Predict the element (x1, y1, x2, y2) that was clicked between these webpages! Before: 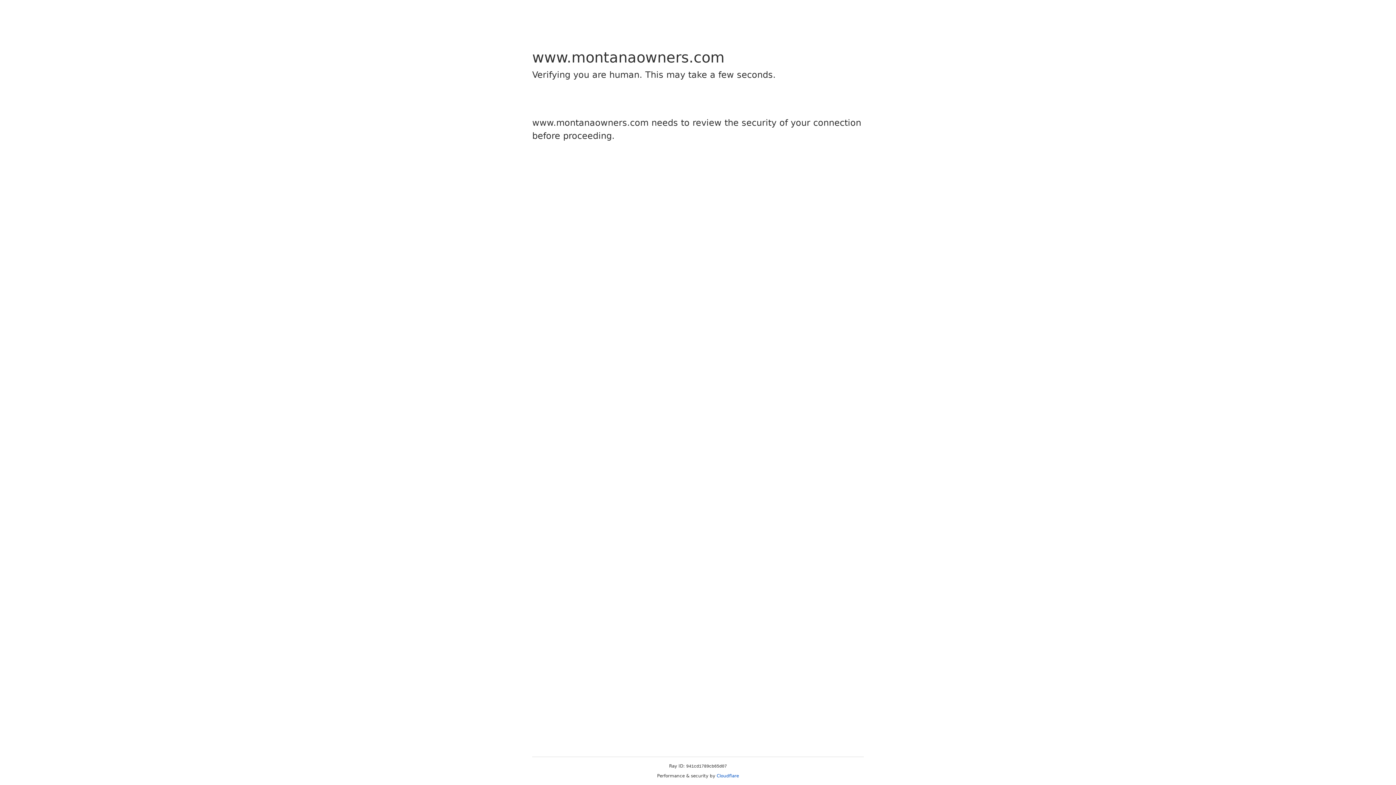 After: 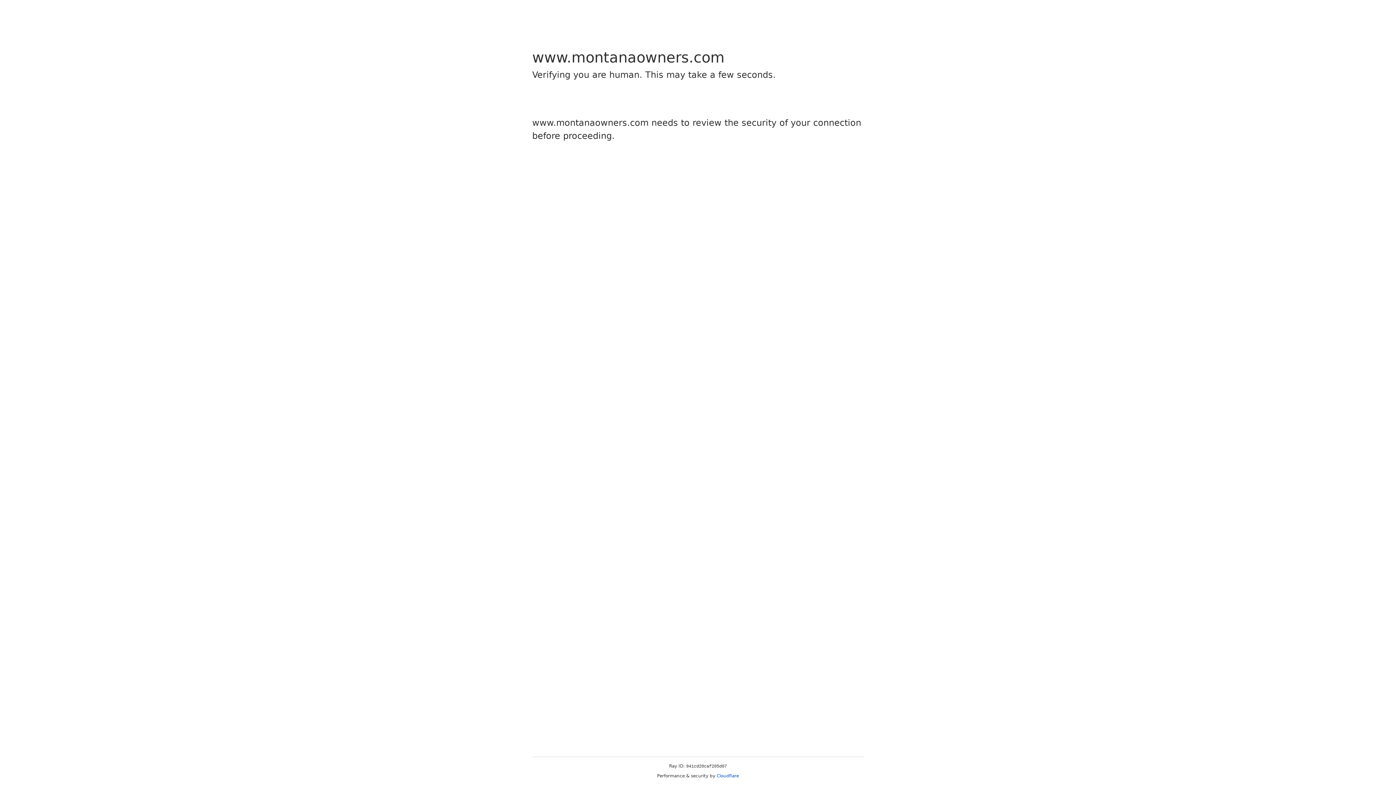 Action: label: Cloudflare bbox: (716, 773, 739, 778)